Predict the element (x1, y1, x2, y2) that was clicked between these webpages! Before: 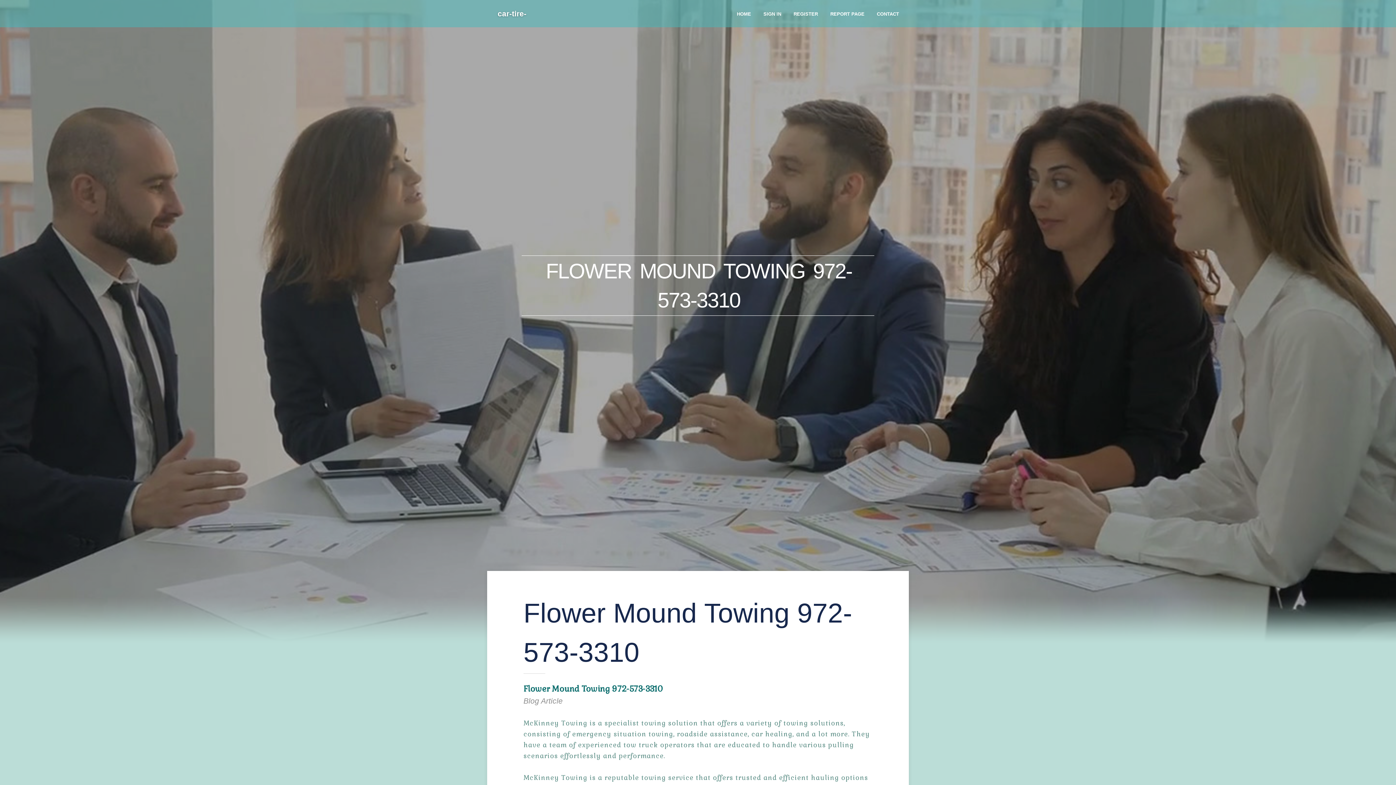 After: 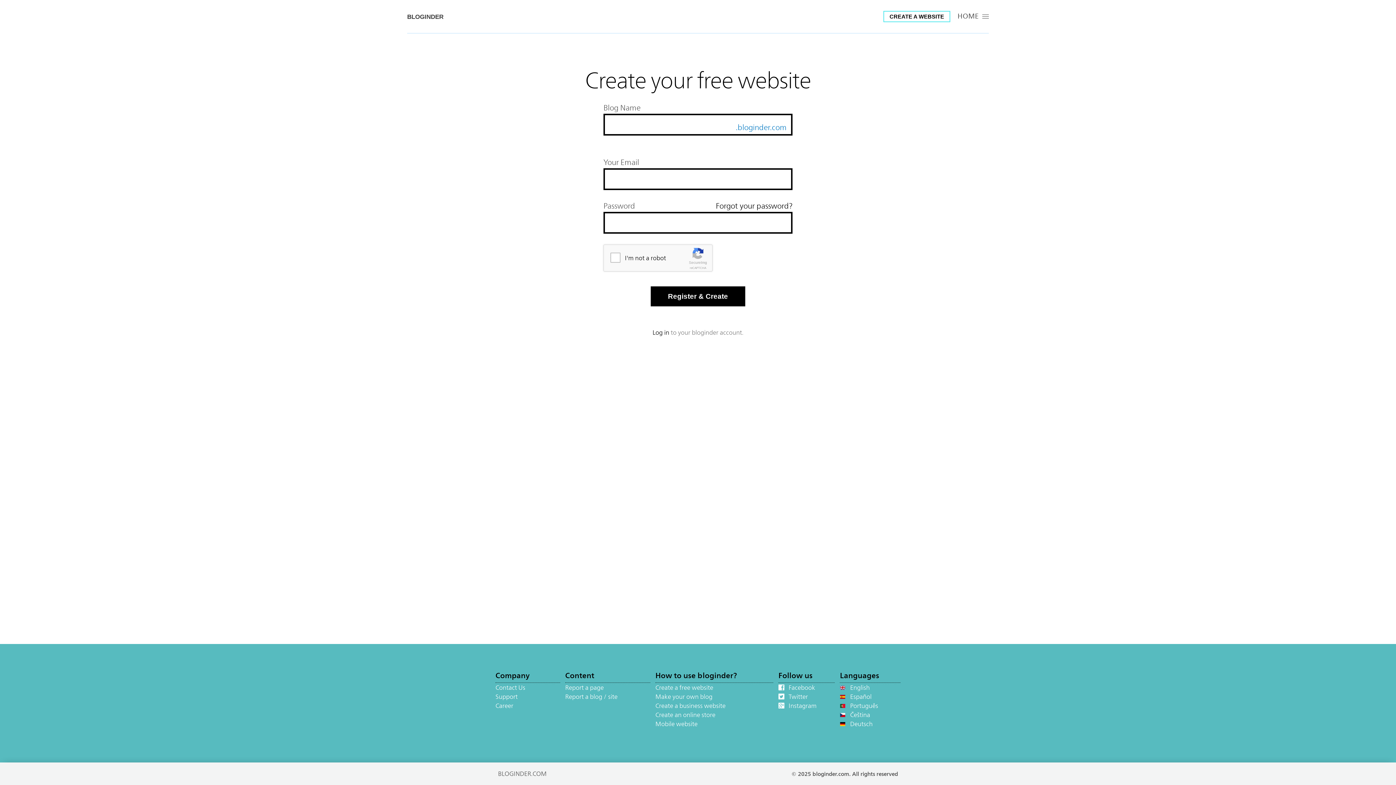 Action: bbox: (787, 0, 824, 27) label: REGISTER